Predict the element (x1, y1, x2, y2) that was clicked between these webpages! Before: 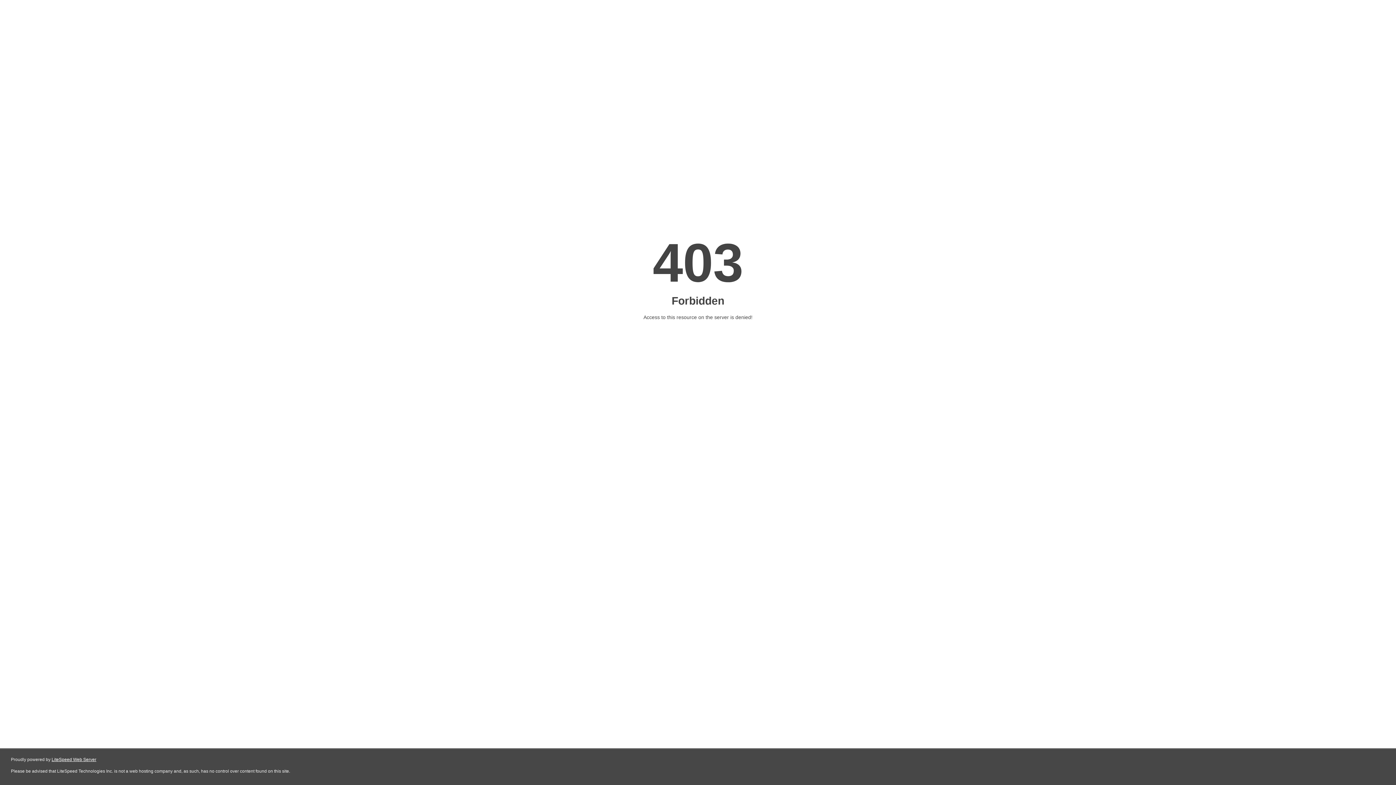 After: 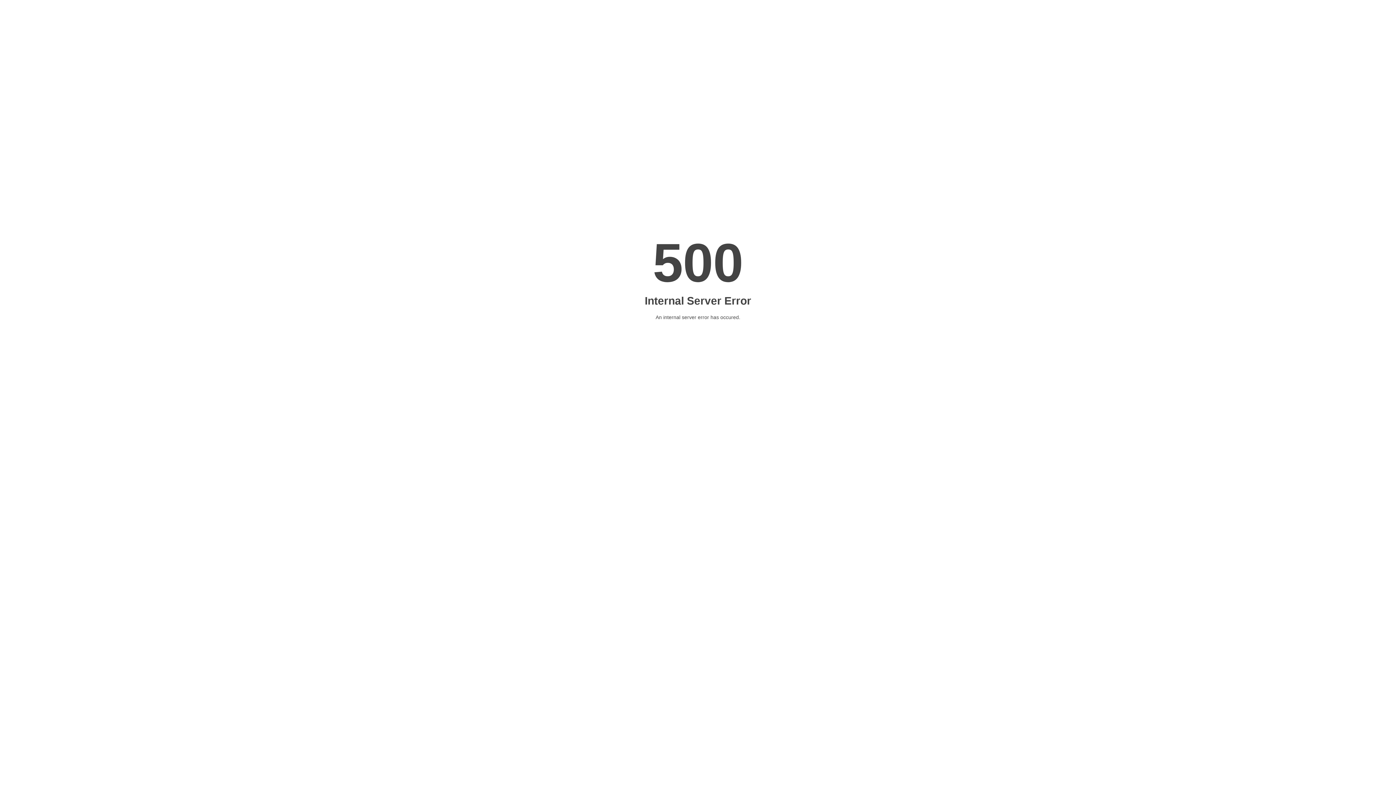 Action: label: LiteSpeed Web Server bbox: (51, 757, 96, 762)